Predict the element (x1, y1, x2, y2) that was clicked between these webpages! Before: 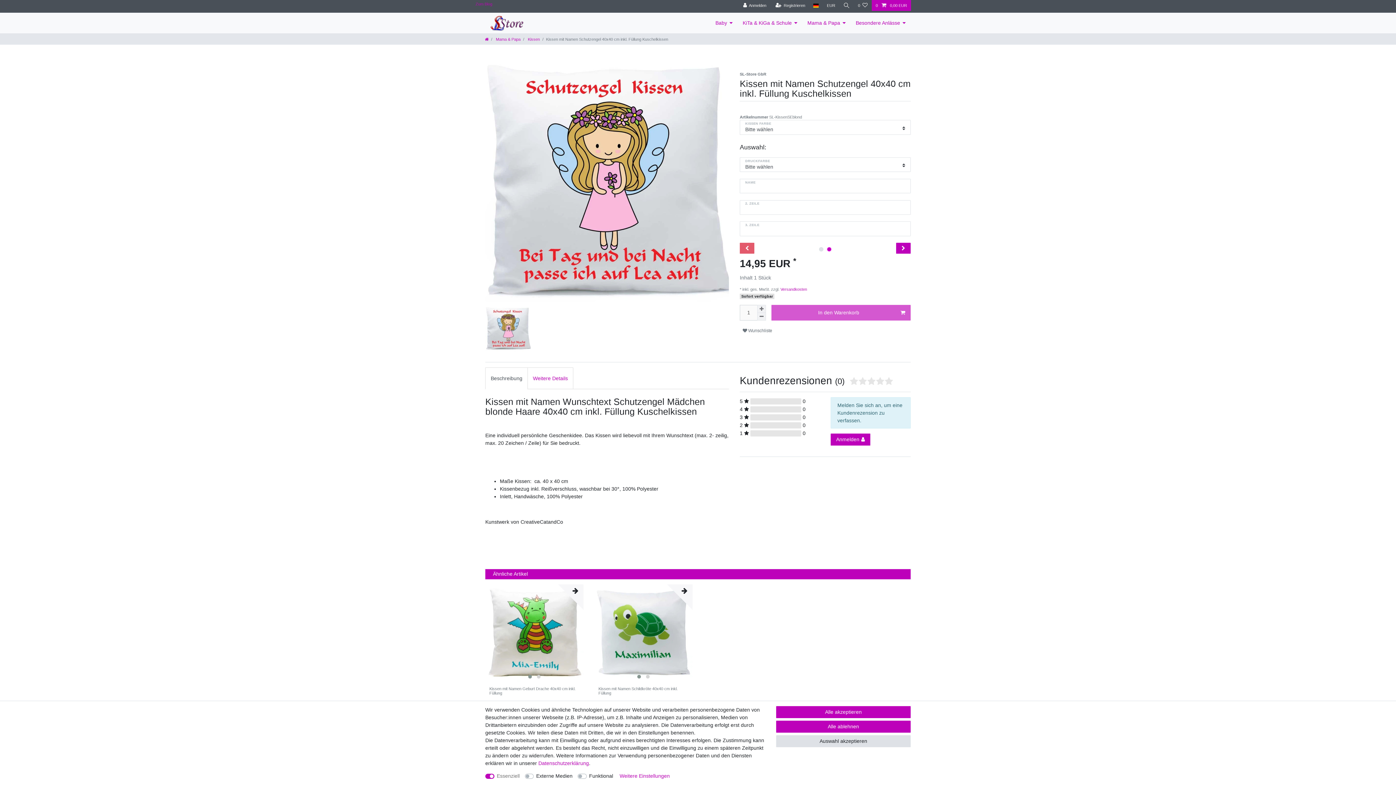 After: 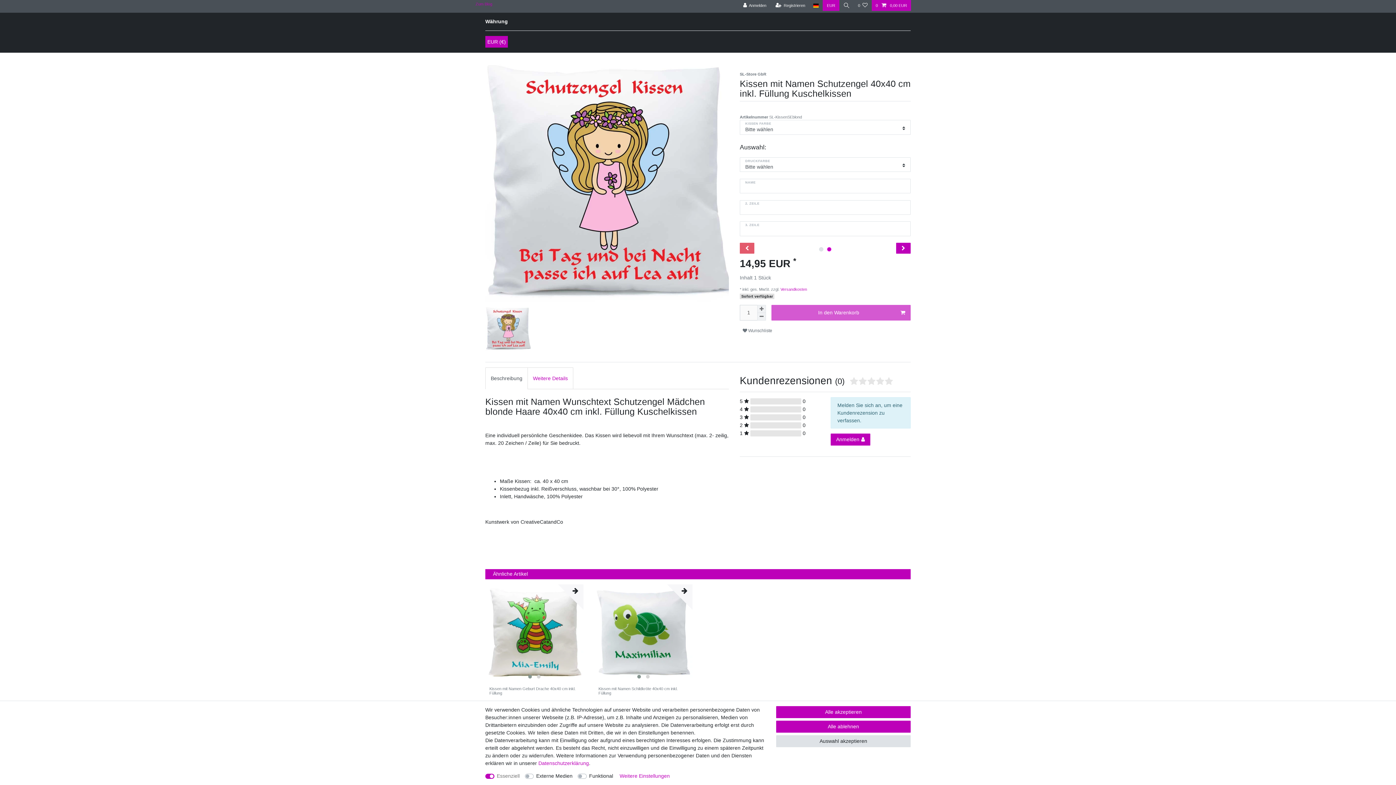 Action: label: Währung bbox: (823, 0, 839, 10)